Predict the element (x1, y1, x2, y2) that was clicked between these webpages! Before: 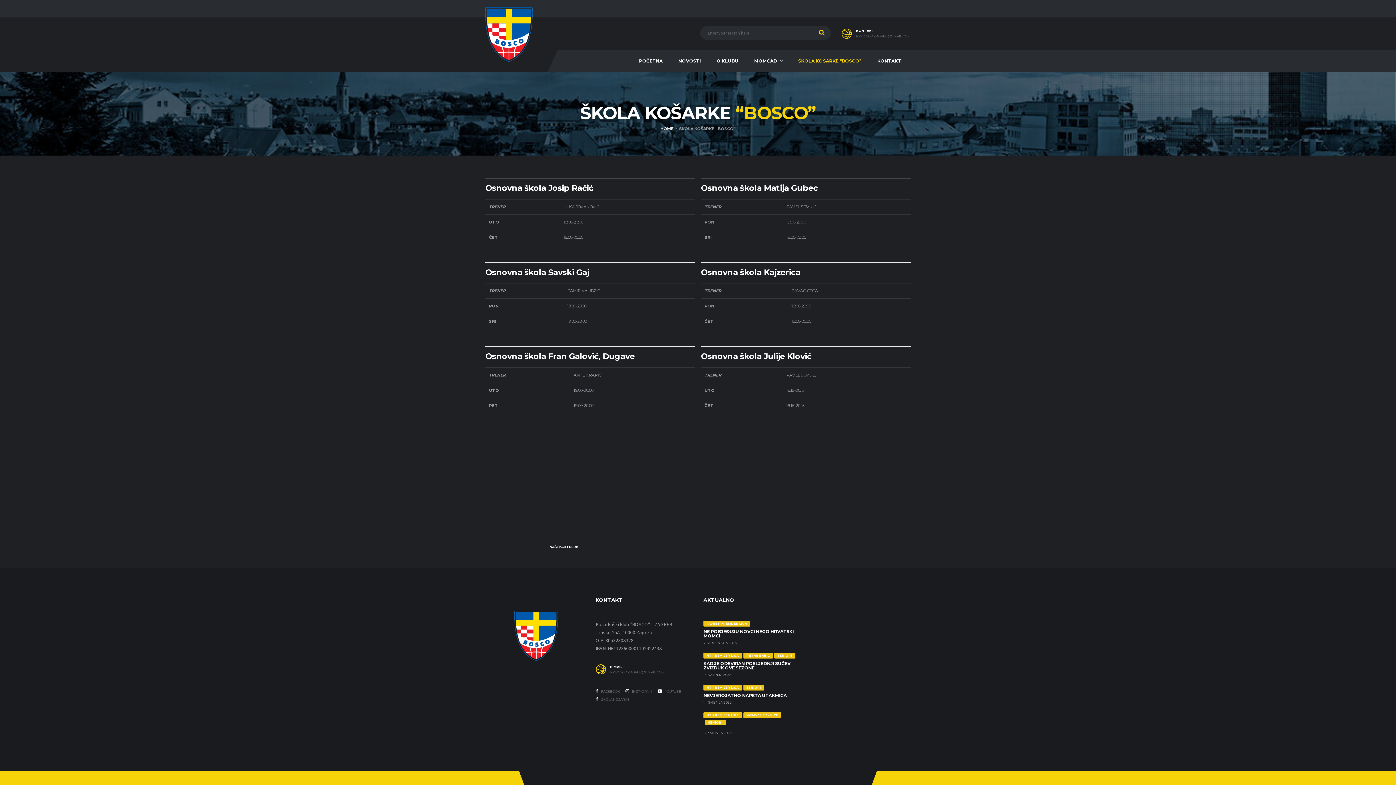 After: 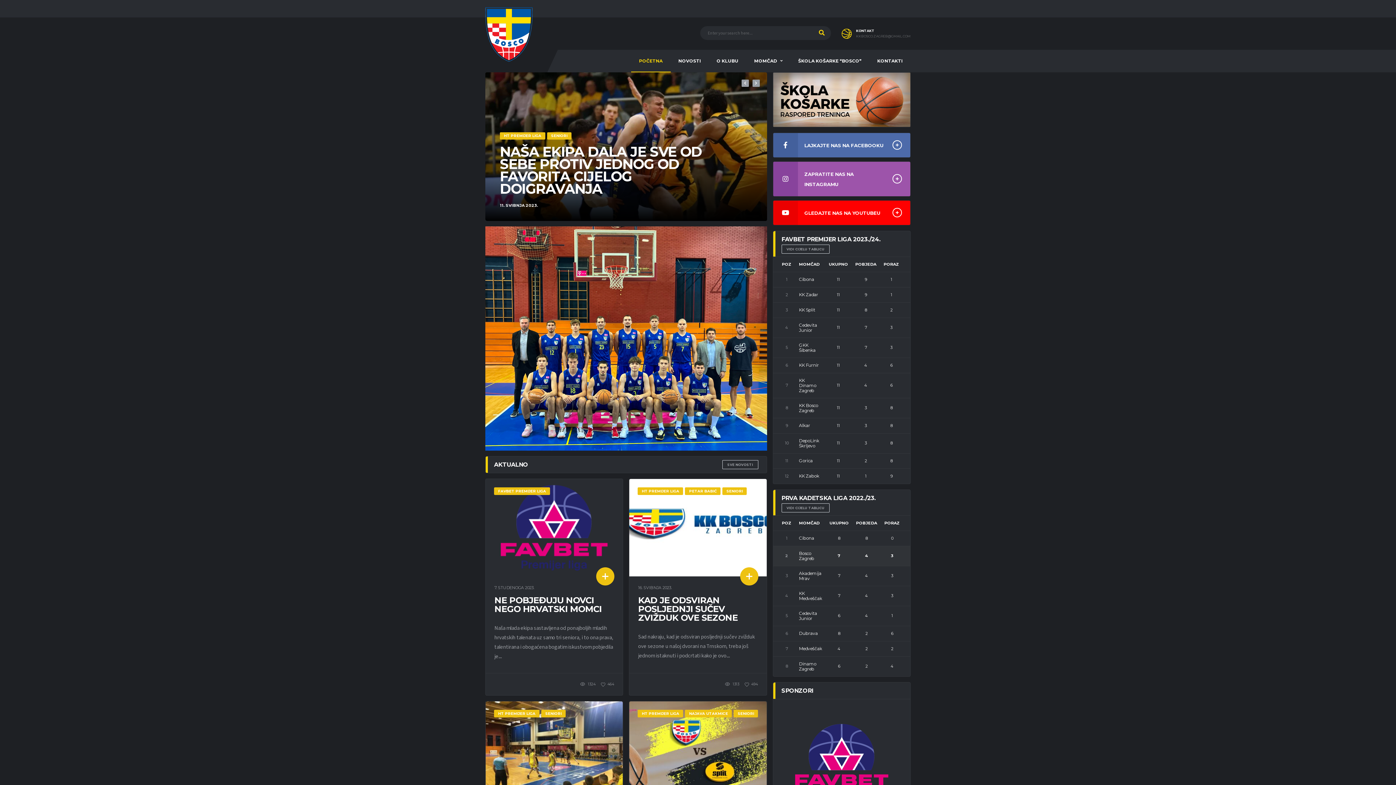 Action: bbox: (485, 30, 532, 38)